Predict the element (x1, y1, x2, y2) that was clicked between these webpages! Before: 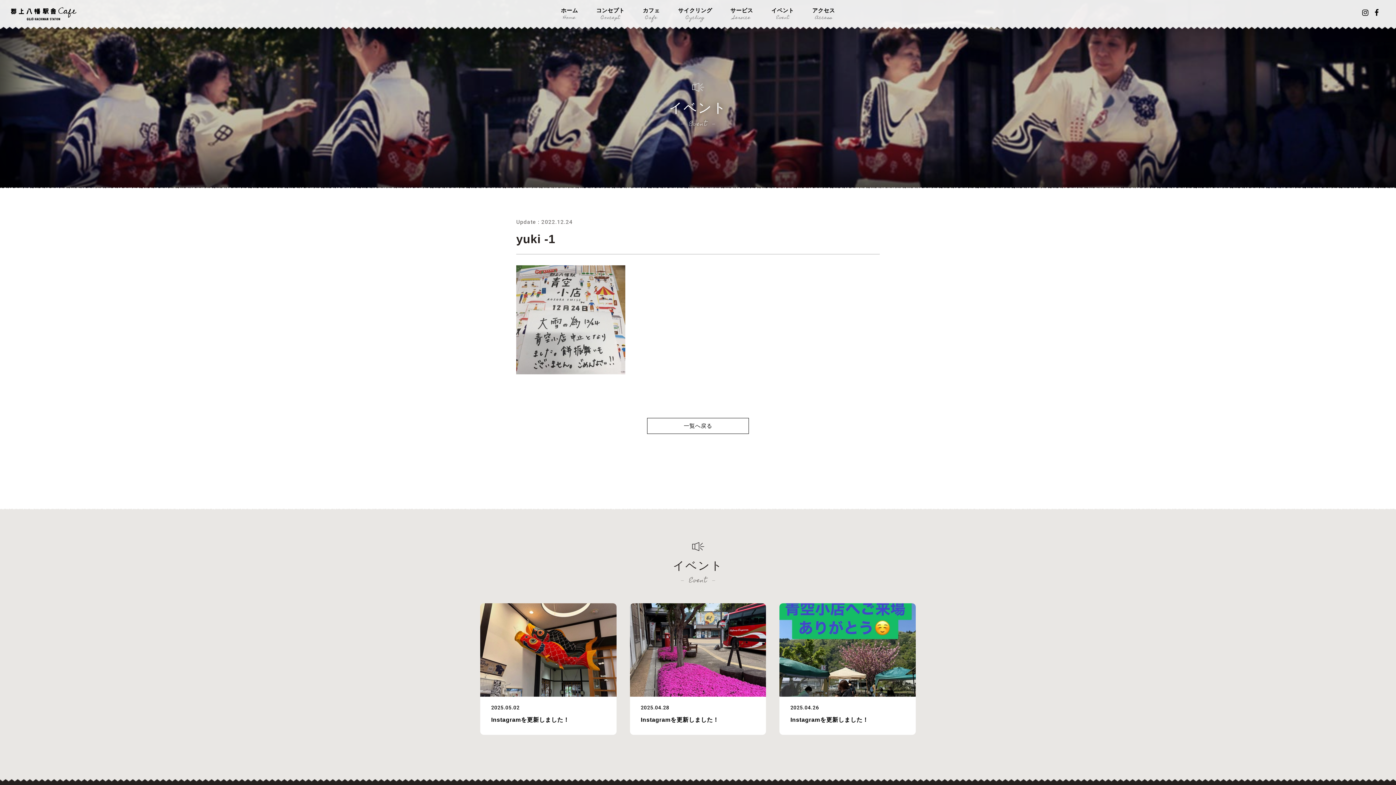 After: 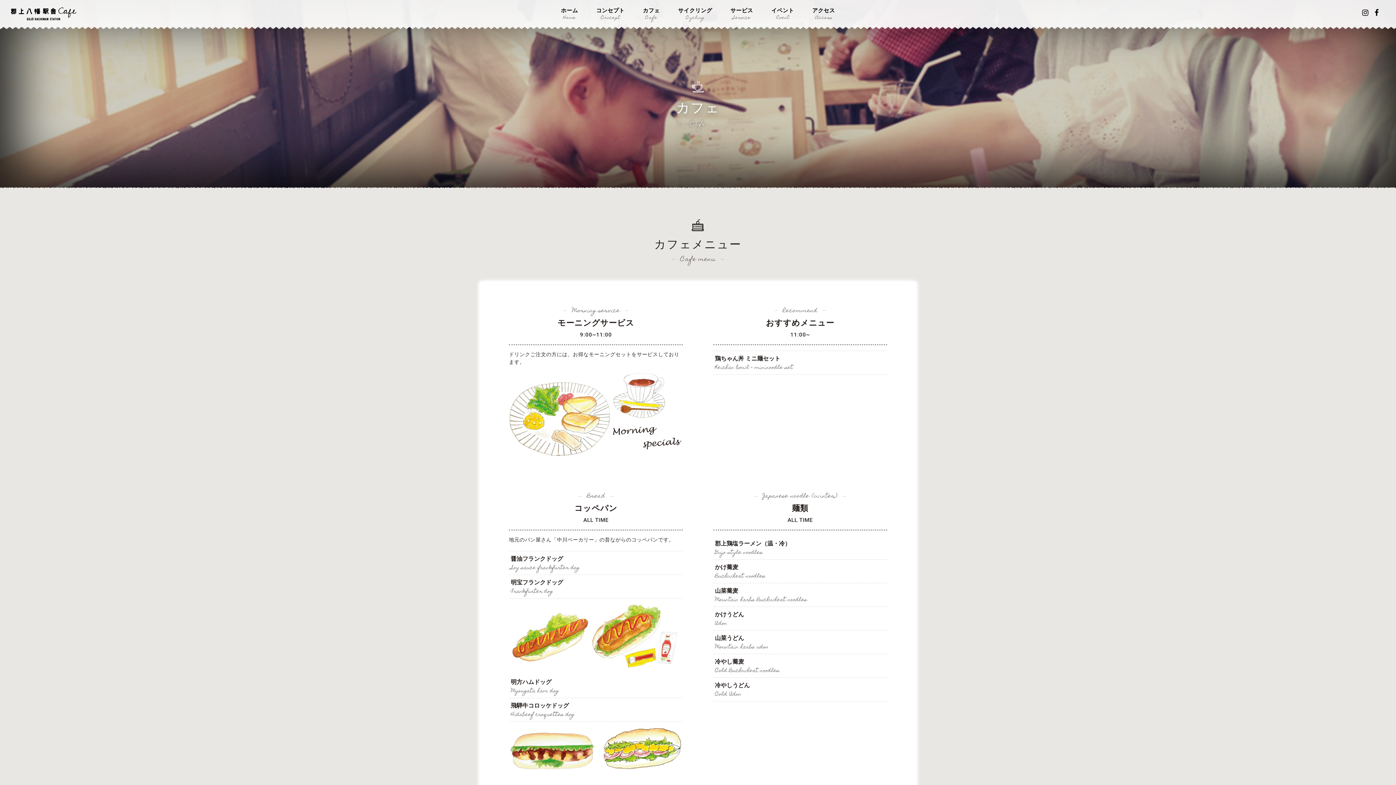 Action: bbox: (635, 3, 667, 24) label: カフェ
Cafe